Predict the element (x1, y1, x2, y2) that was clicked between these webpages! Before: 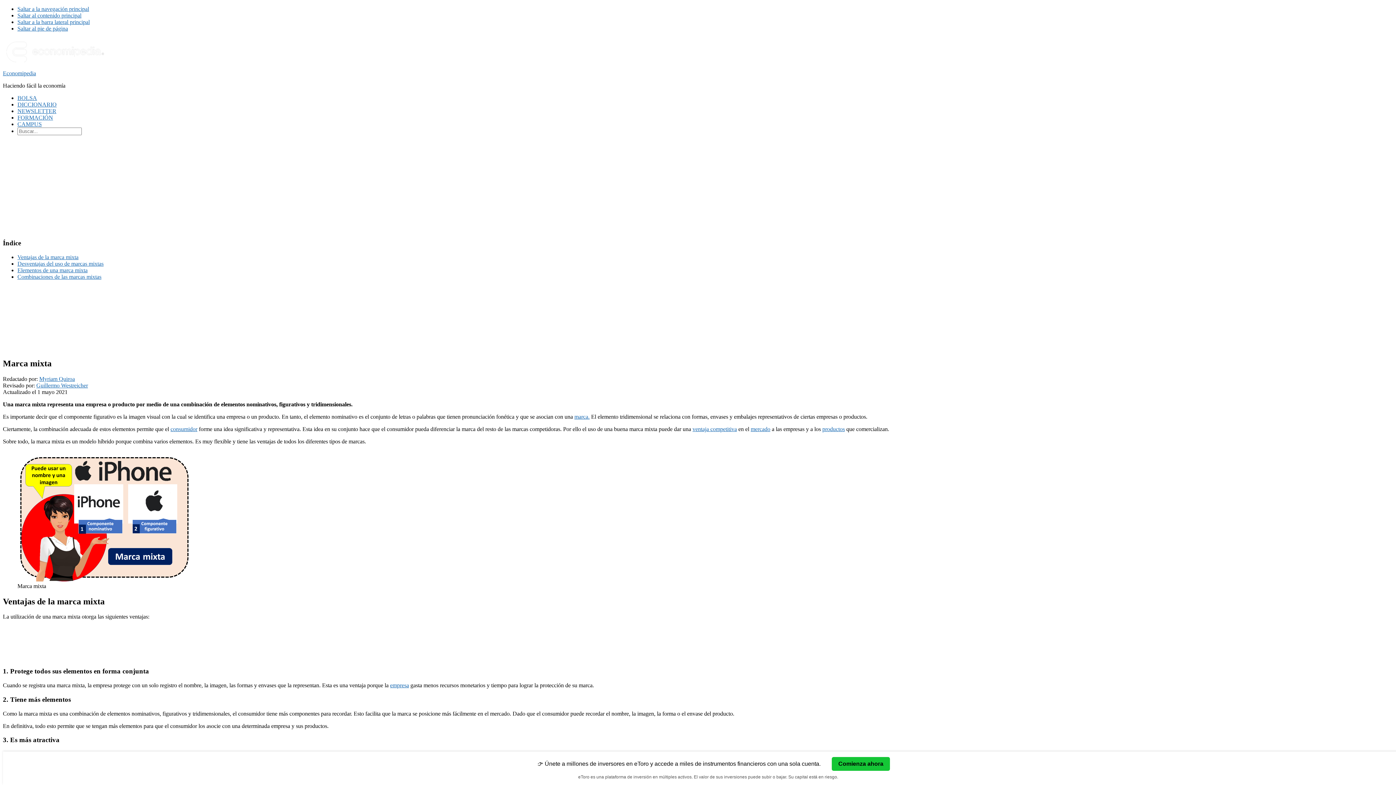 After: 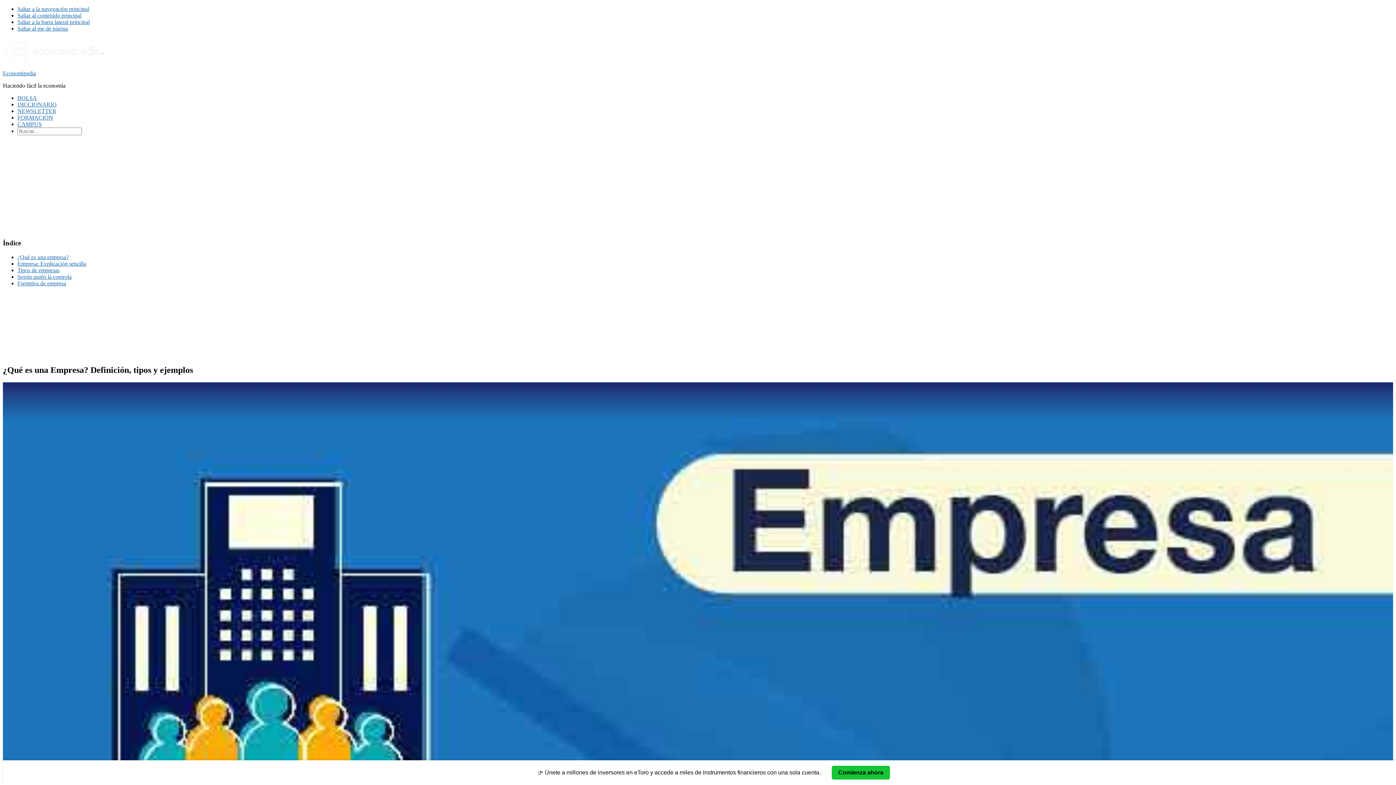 Action: label: empresa bbox: (390, 611, 409, 617)